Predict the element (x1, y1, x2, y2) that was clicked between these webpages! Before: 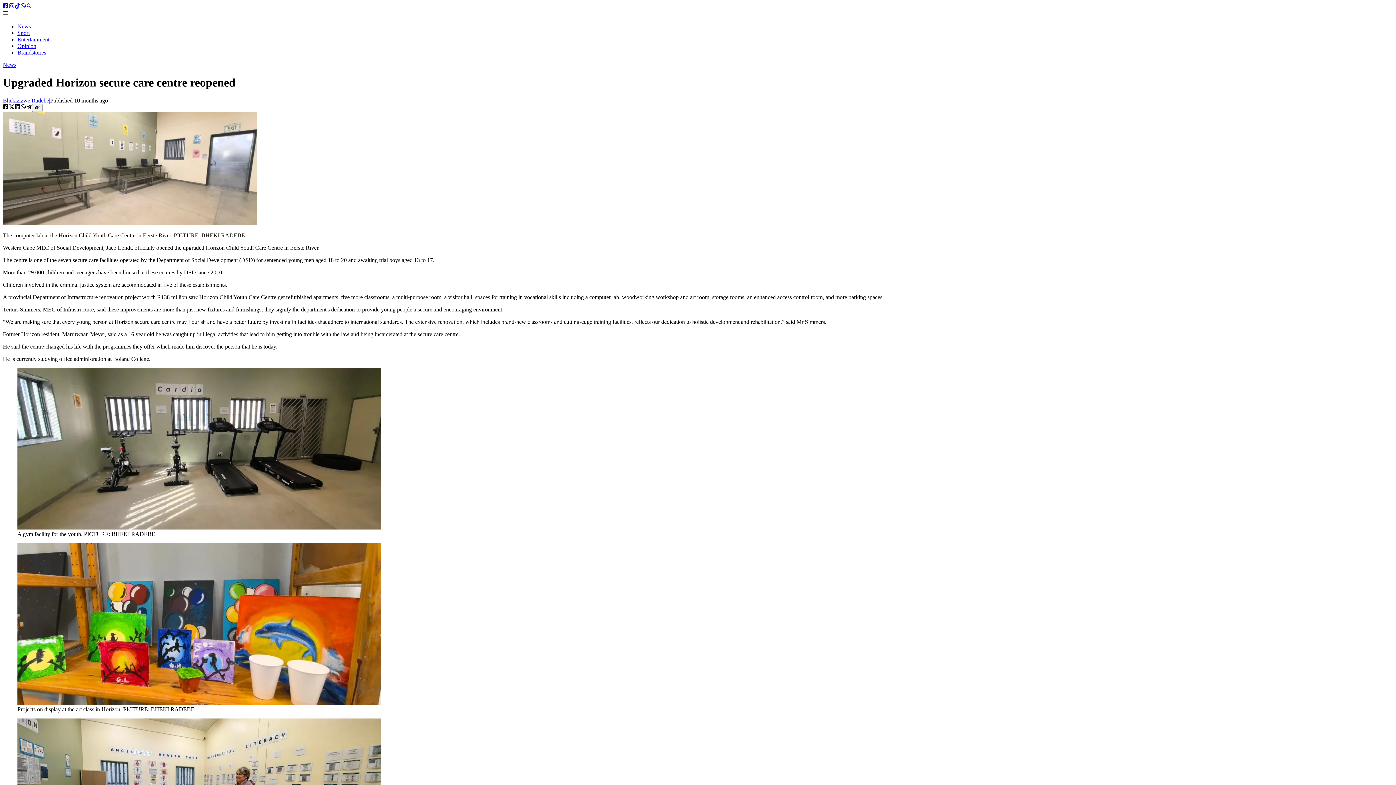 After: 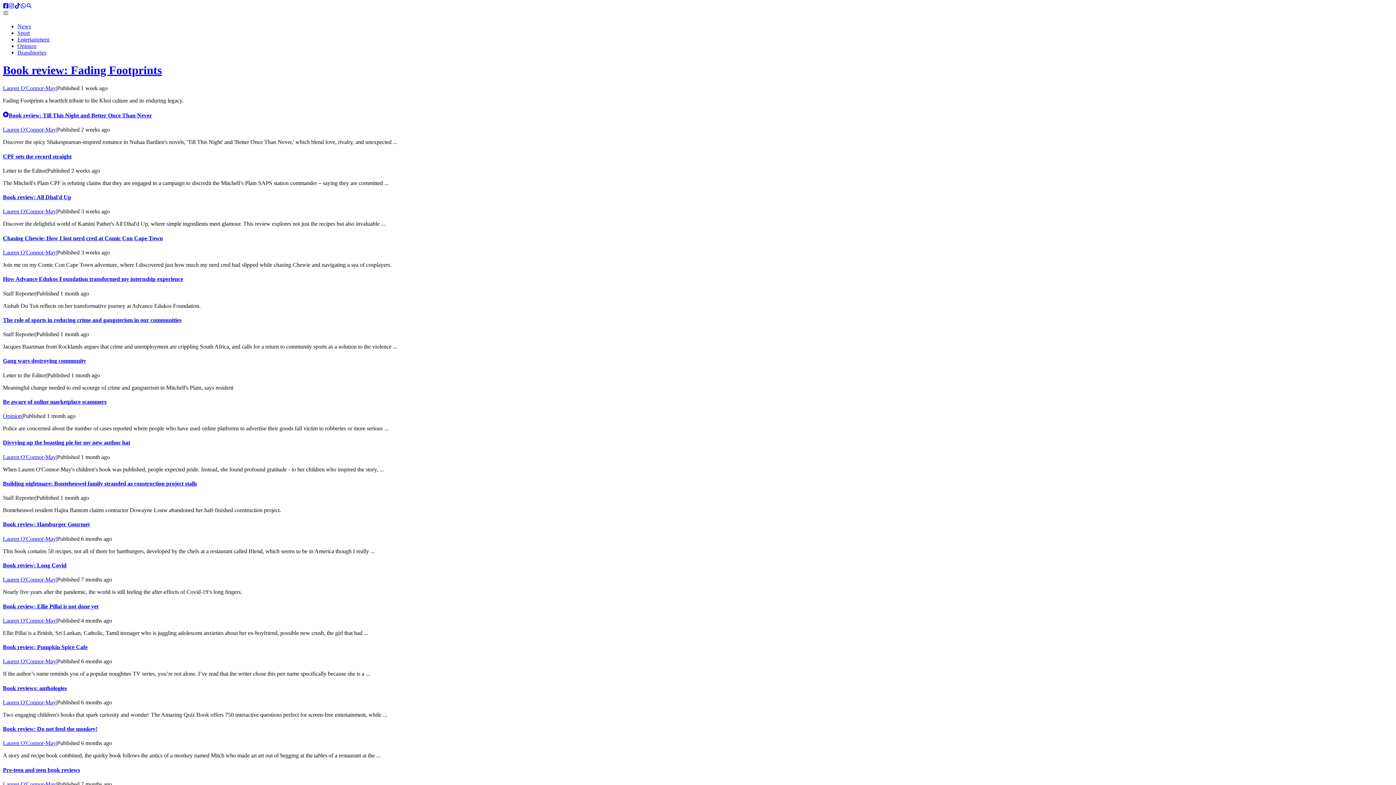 Action: bbox: (17, 42, 36, 49) label: Opinion